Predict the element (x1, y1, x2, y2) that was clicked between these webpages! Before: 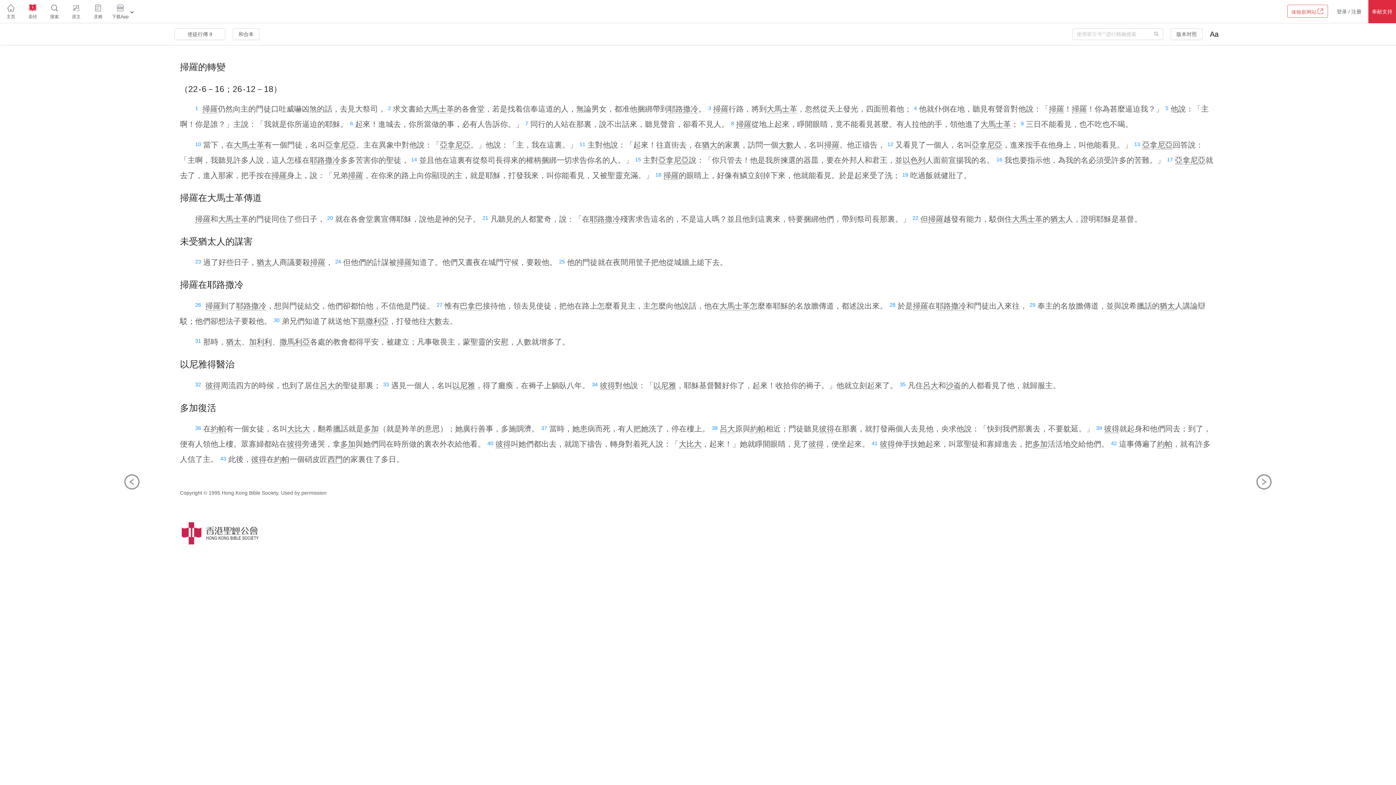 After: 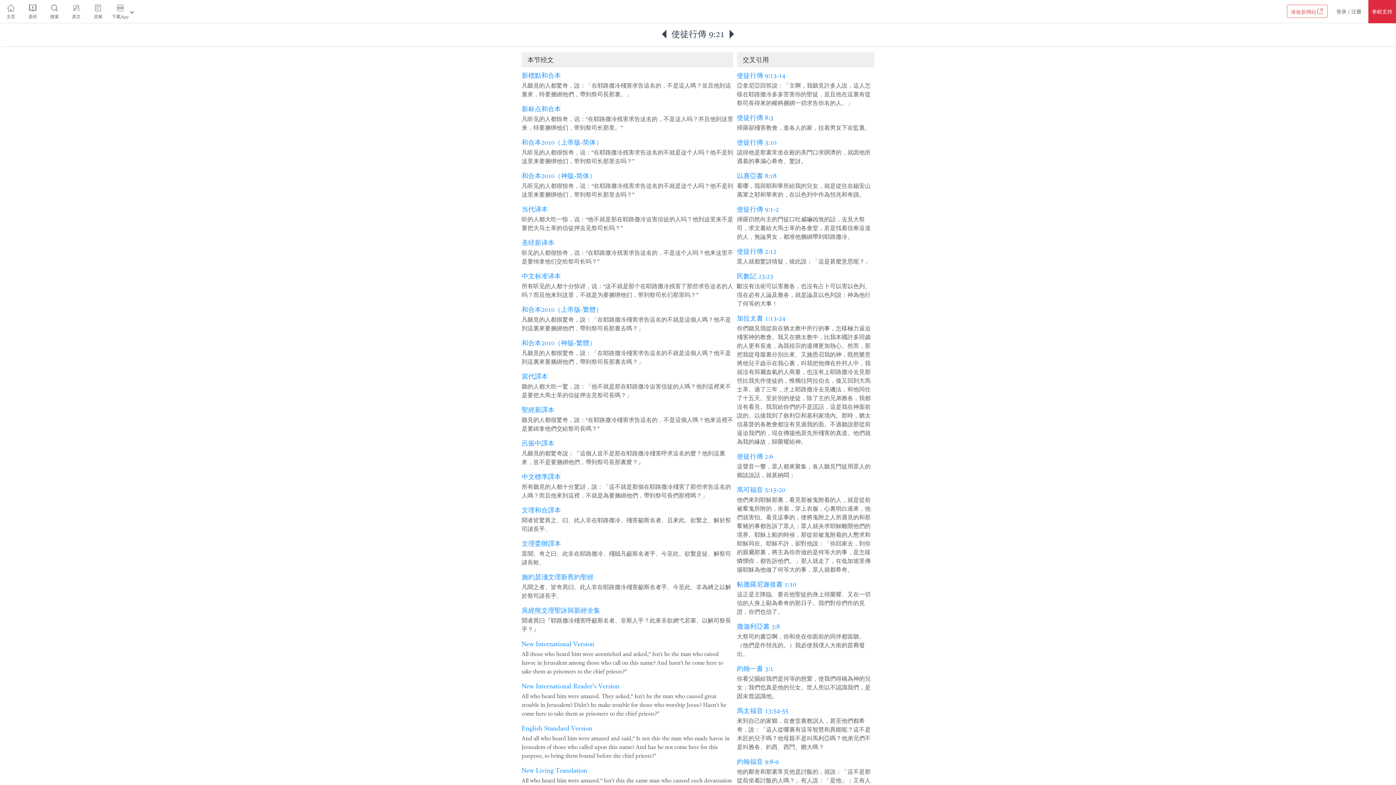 Action: label: 21 bbox: (482, 215, 488, 221)